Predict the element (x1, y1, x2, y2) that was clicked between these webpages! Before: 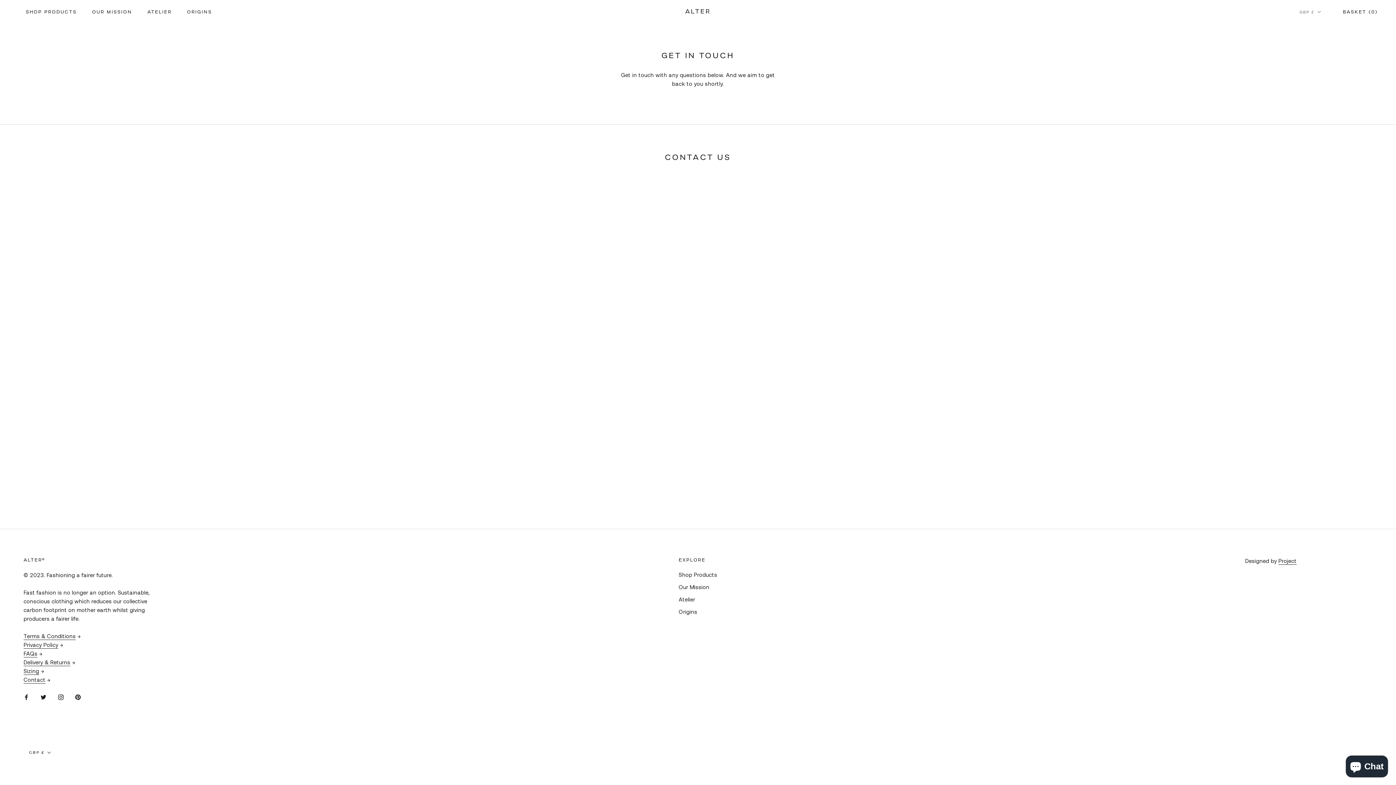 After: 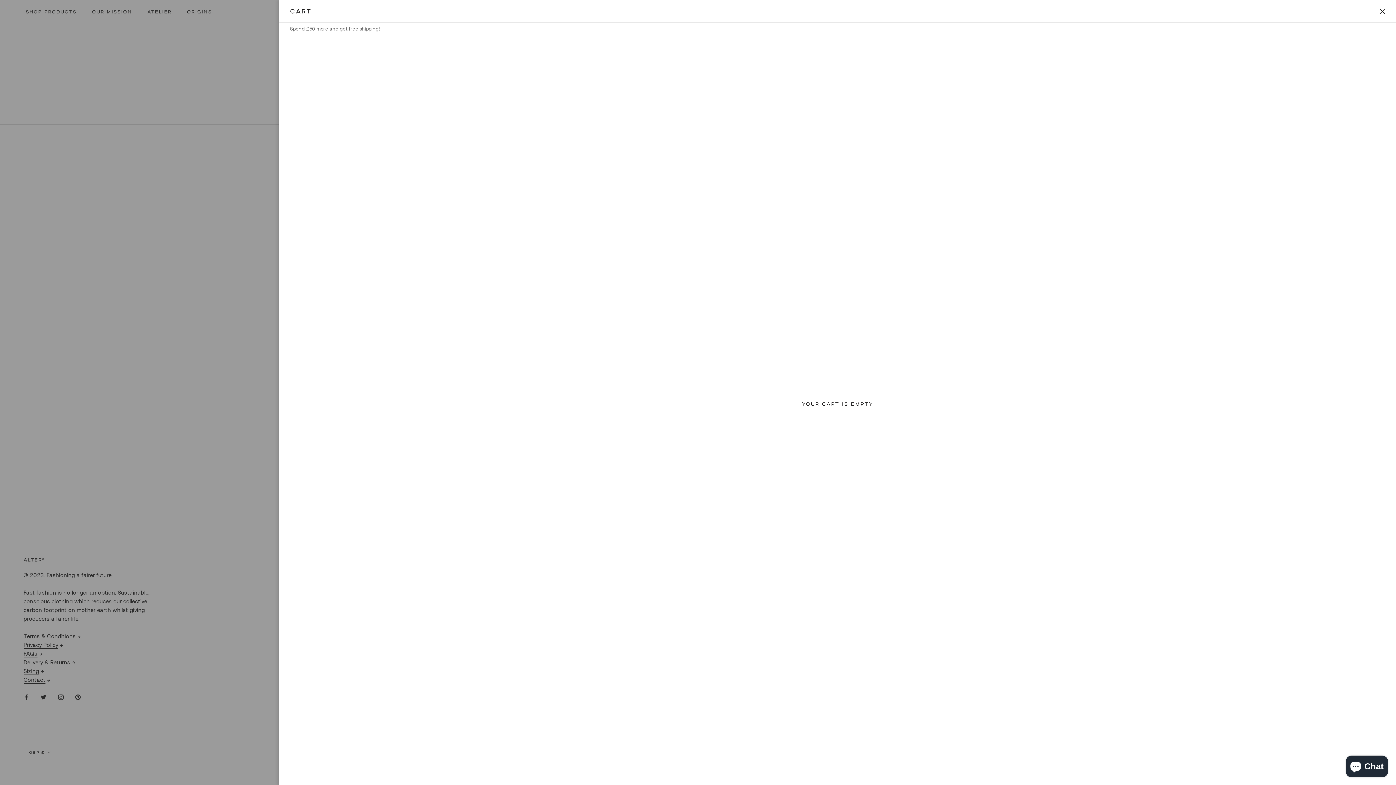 Action: label: Open basket bbox: (1343, 9, 1378, 14)